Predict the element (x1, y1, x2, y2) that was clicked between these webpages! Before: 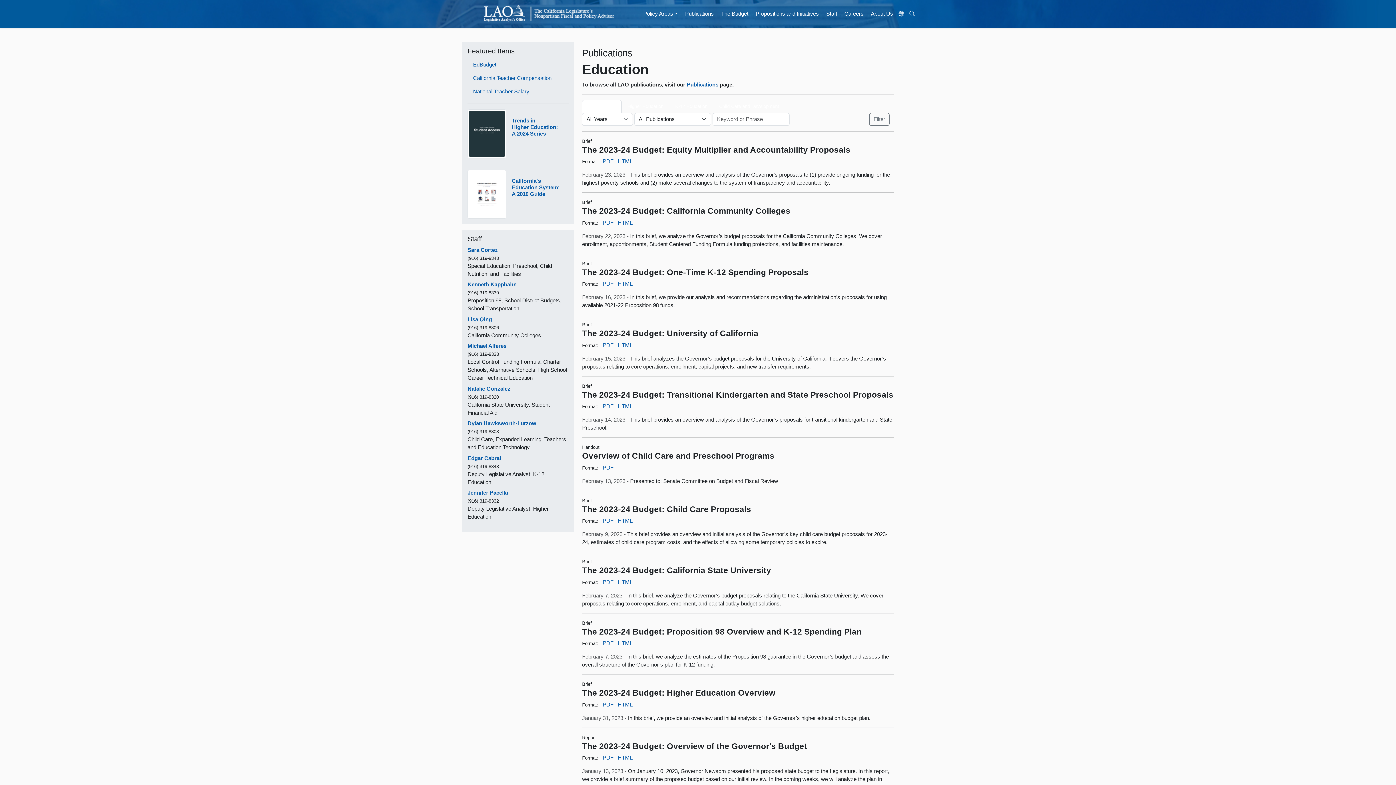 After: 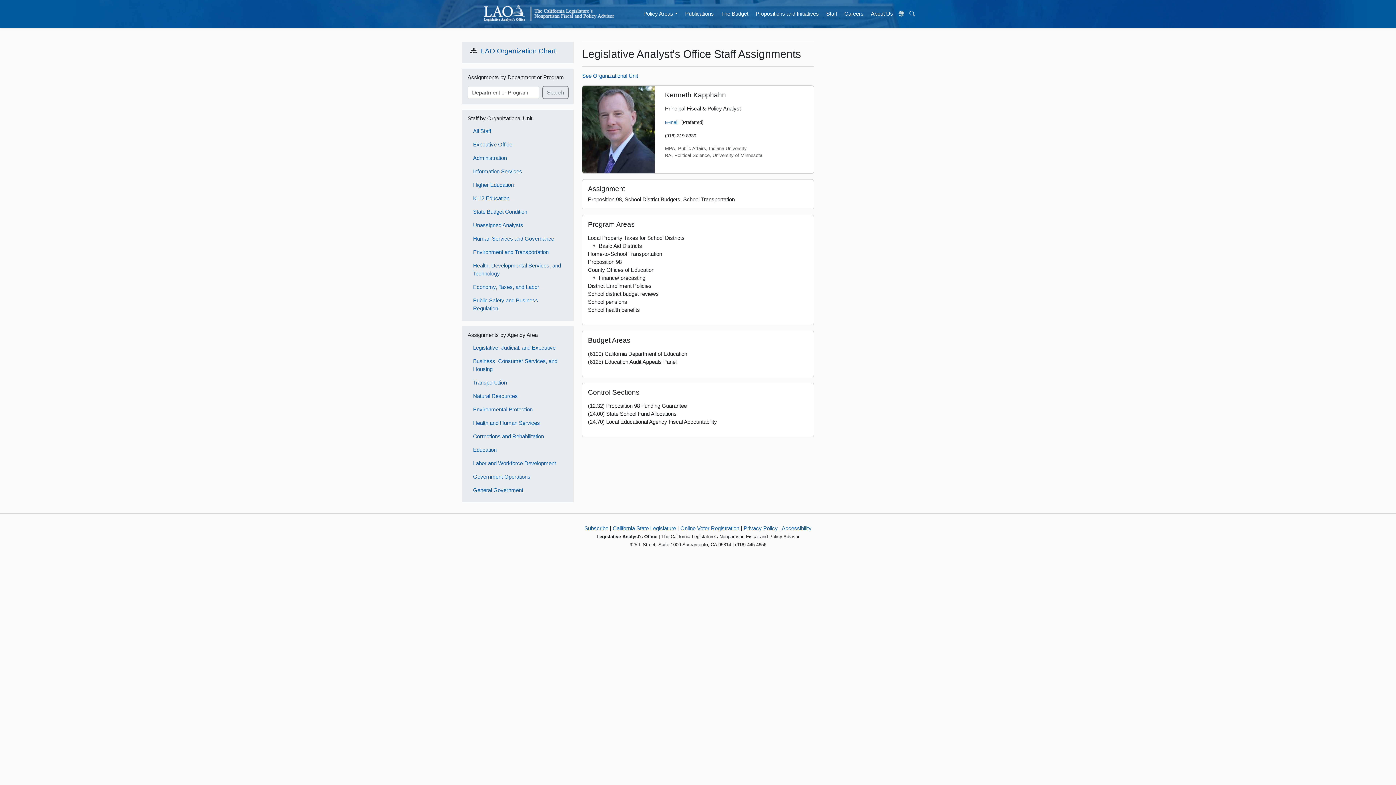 Action: label: Kenneth Kapphahn bbox: (467, 281, 516, 287)